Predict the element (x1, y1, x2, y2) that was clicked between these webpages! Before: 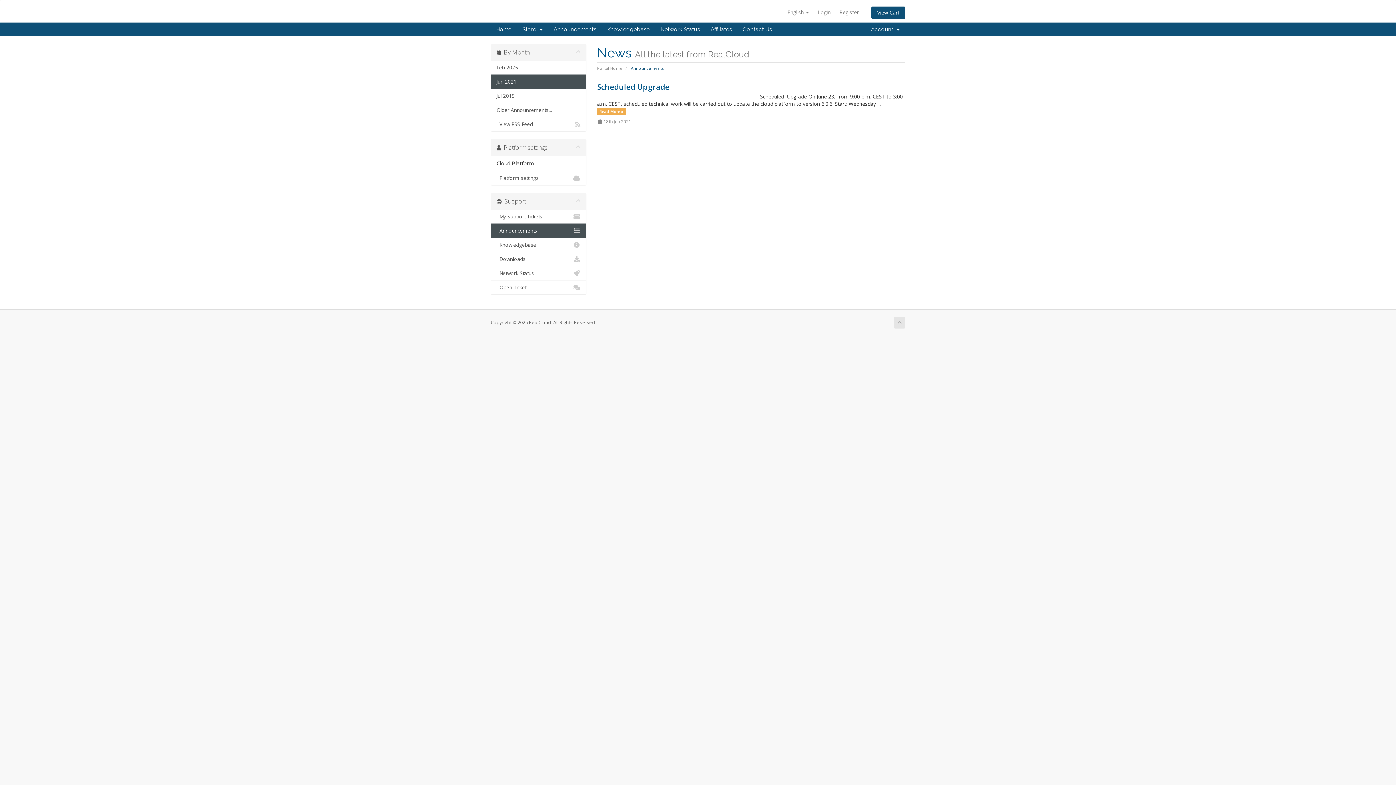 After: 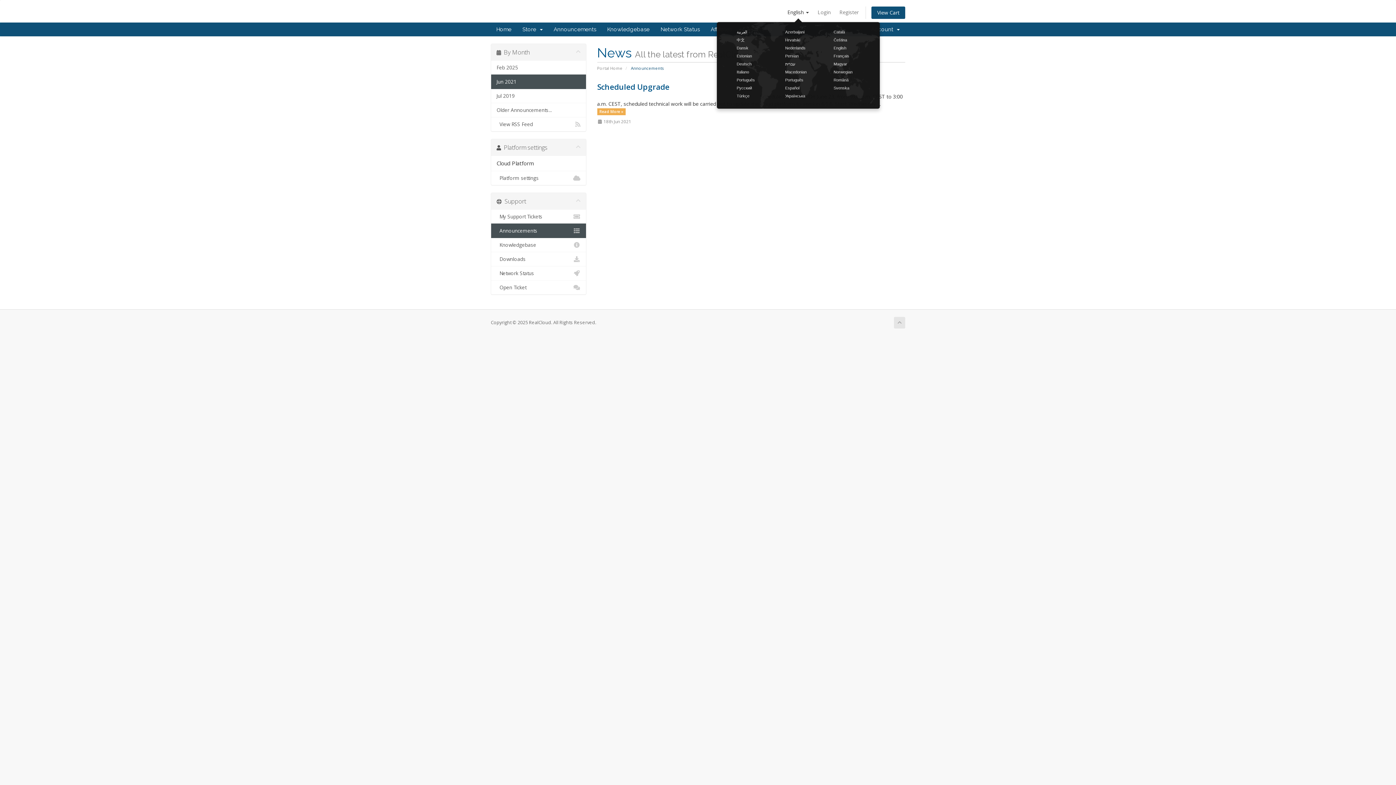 Action: bbox: (784, 6, 812, 18) label: English 